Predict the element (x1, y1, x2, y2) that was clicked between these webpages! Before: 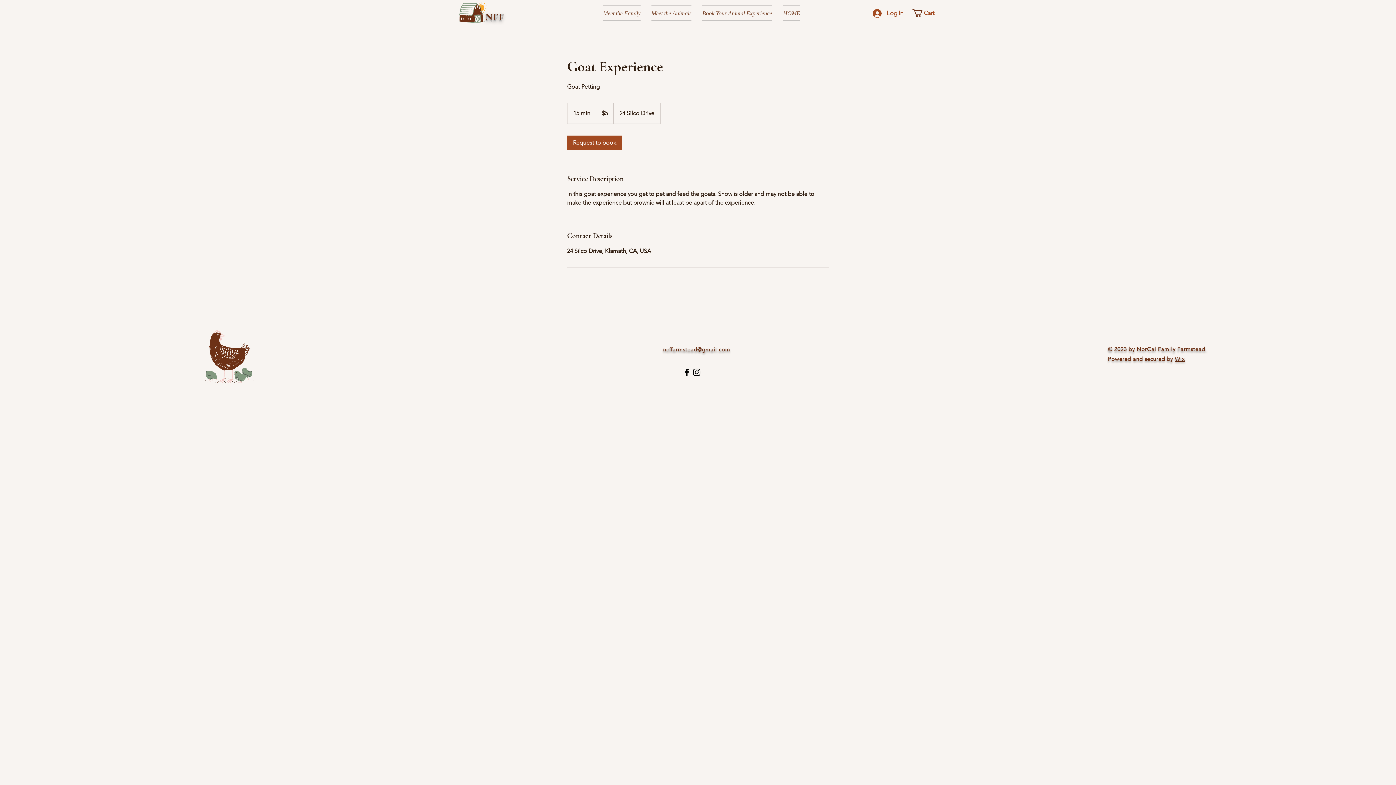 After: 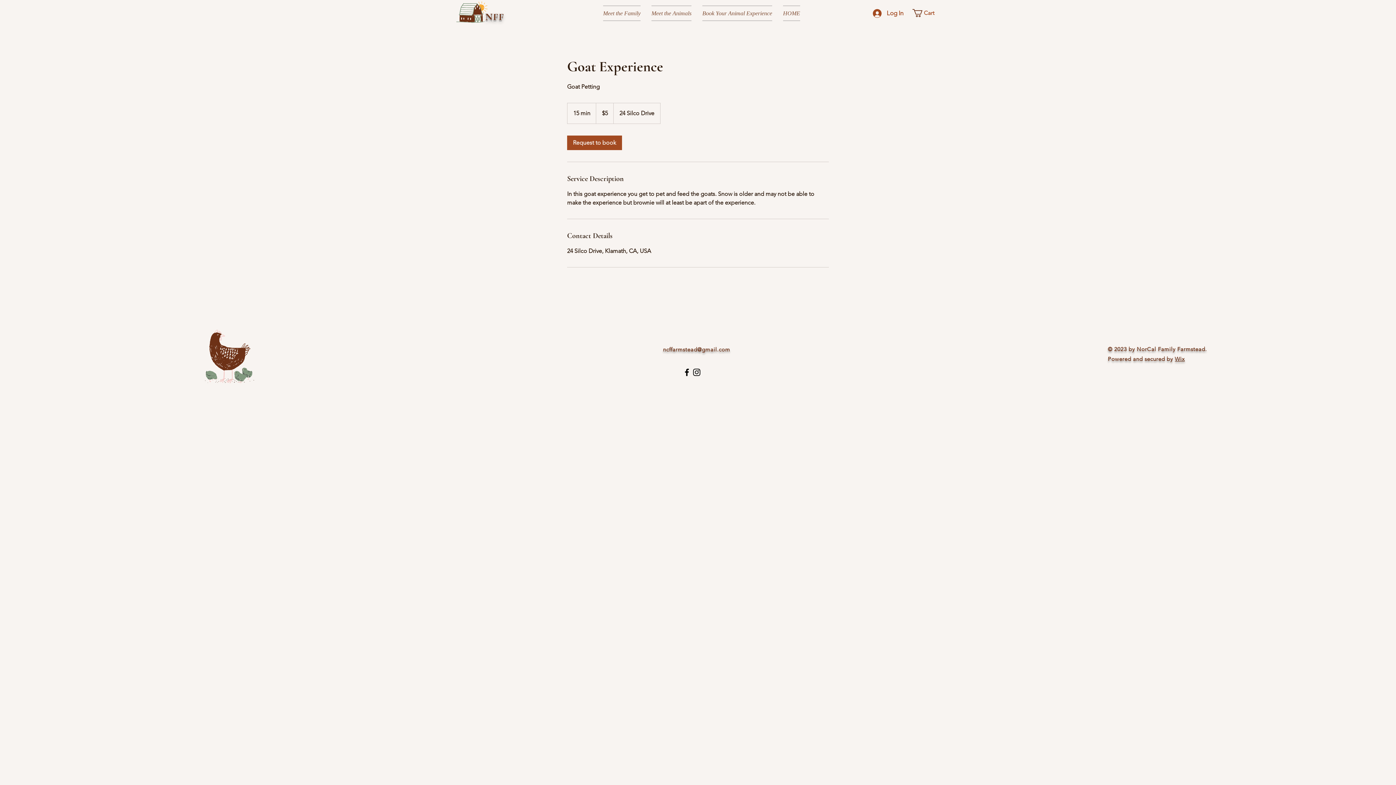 Action: label: Cart bbox: (912, 9, 944, 17)